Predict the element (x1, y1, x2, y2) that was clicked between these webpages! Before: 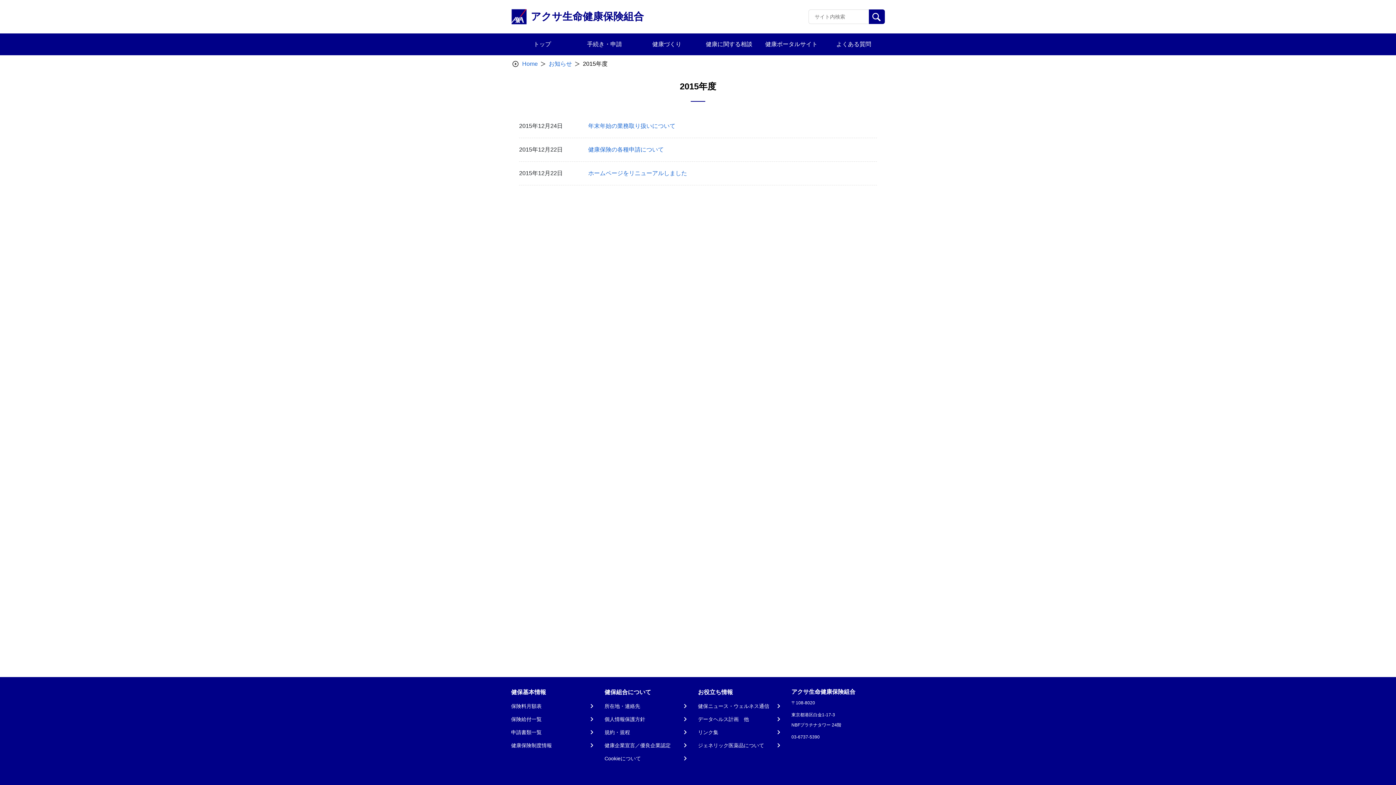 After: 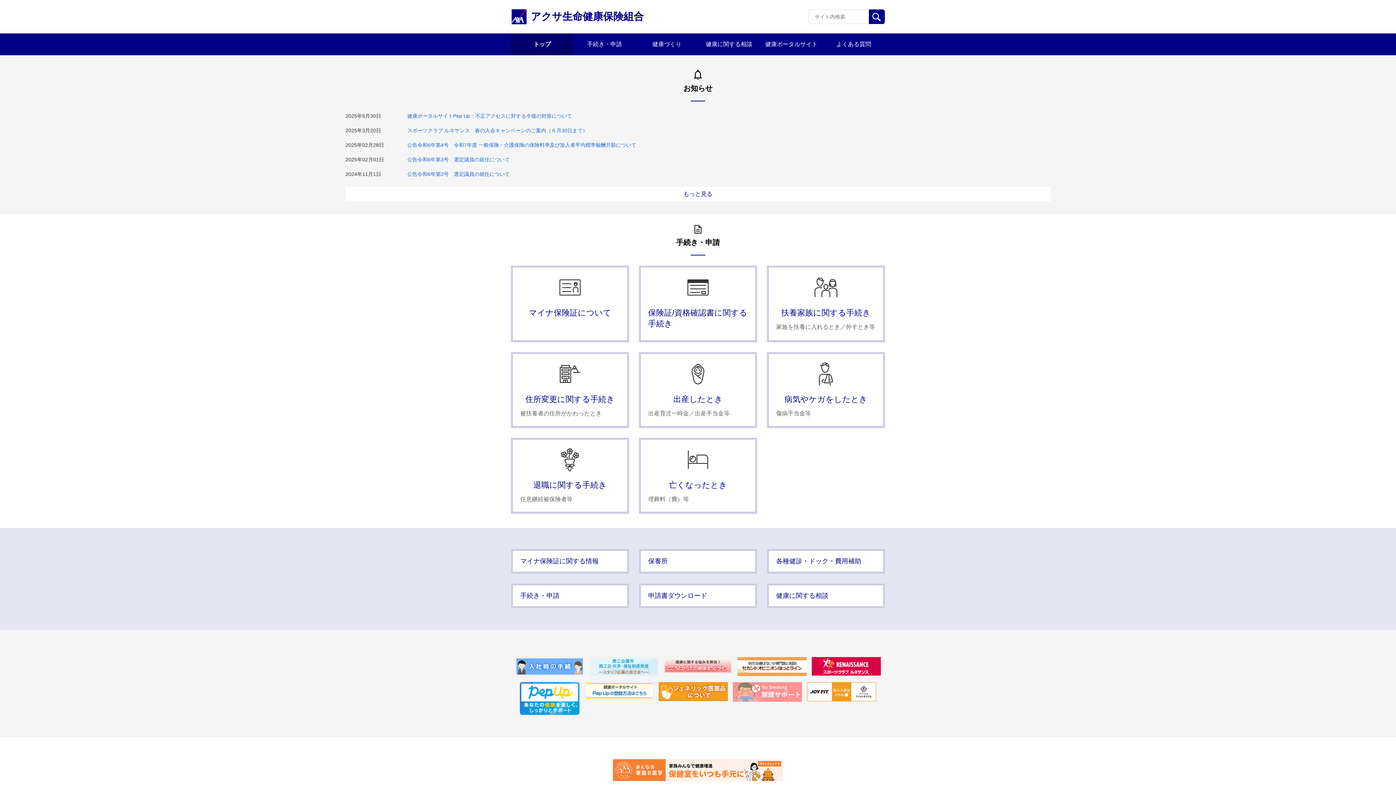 Action: bbox: (511, 8, 644, 24) label: アクサ生命健康保険組合